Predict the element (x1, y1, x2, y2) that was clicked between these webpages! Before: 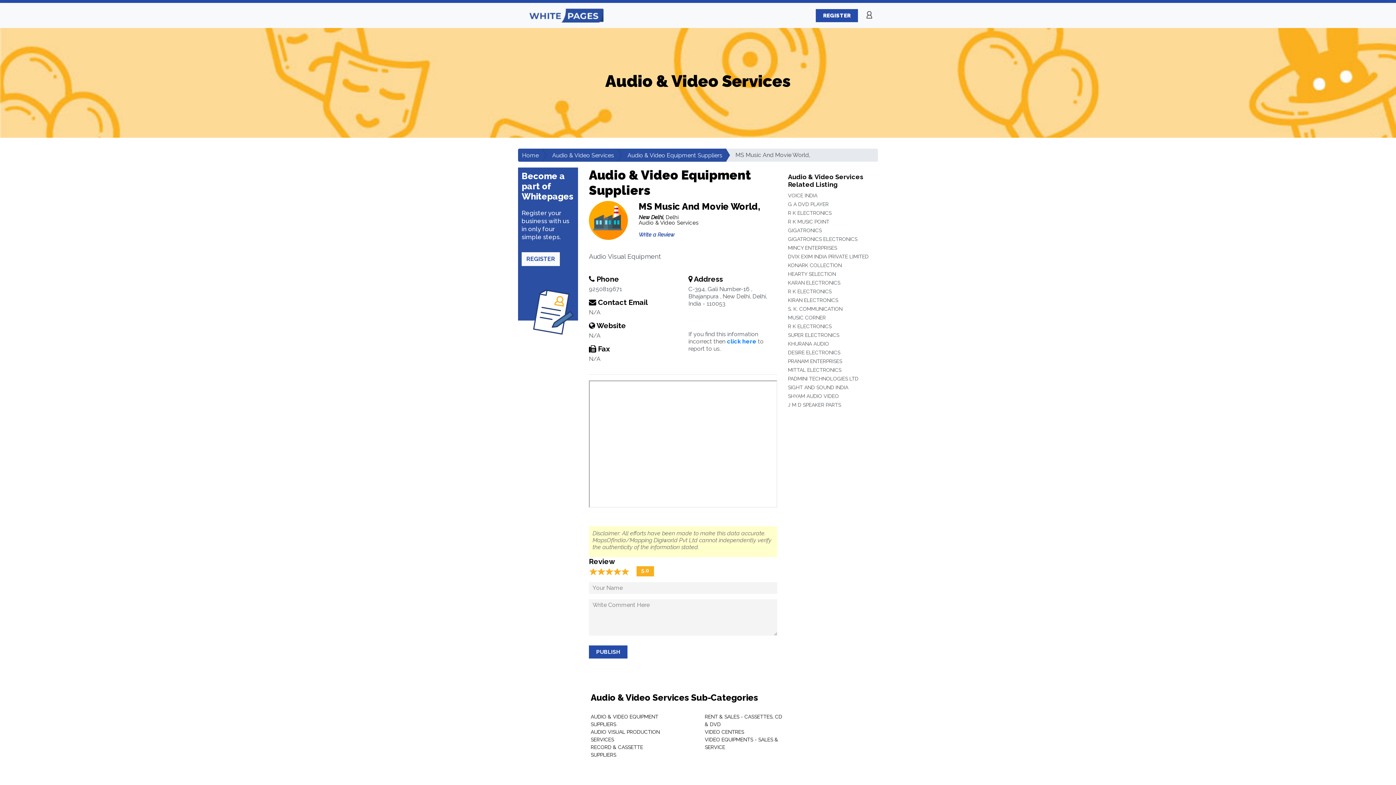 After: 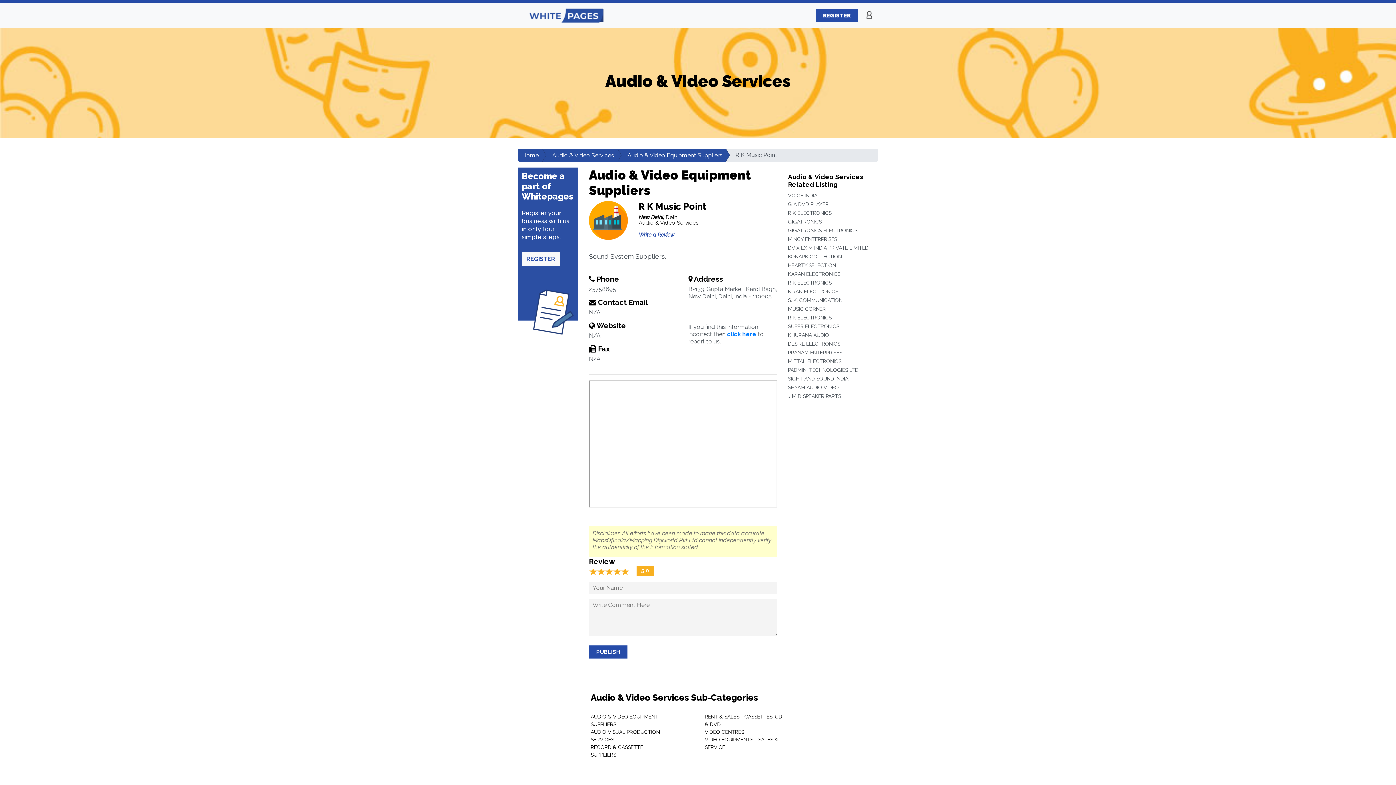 Action: bbox: (788, 218, 829, 224) label: R K MUSIC POINT